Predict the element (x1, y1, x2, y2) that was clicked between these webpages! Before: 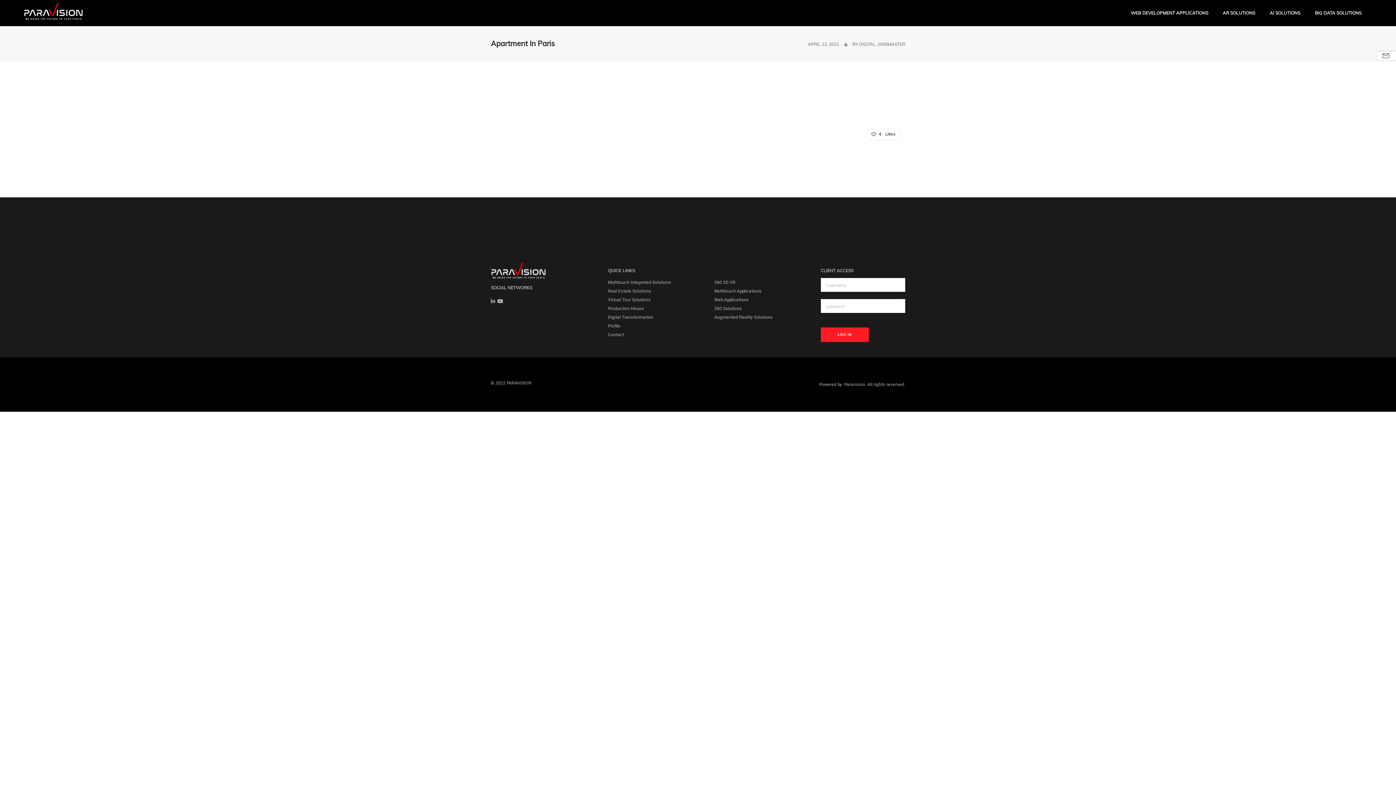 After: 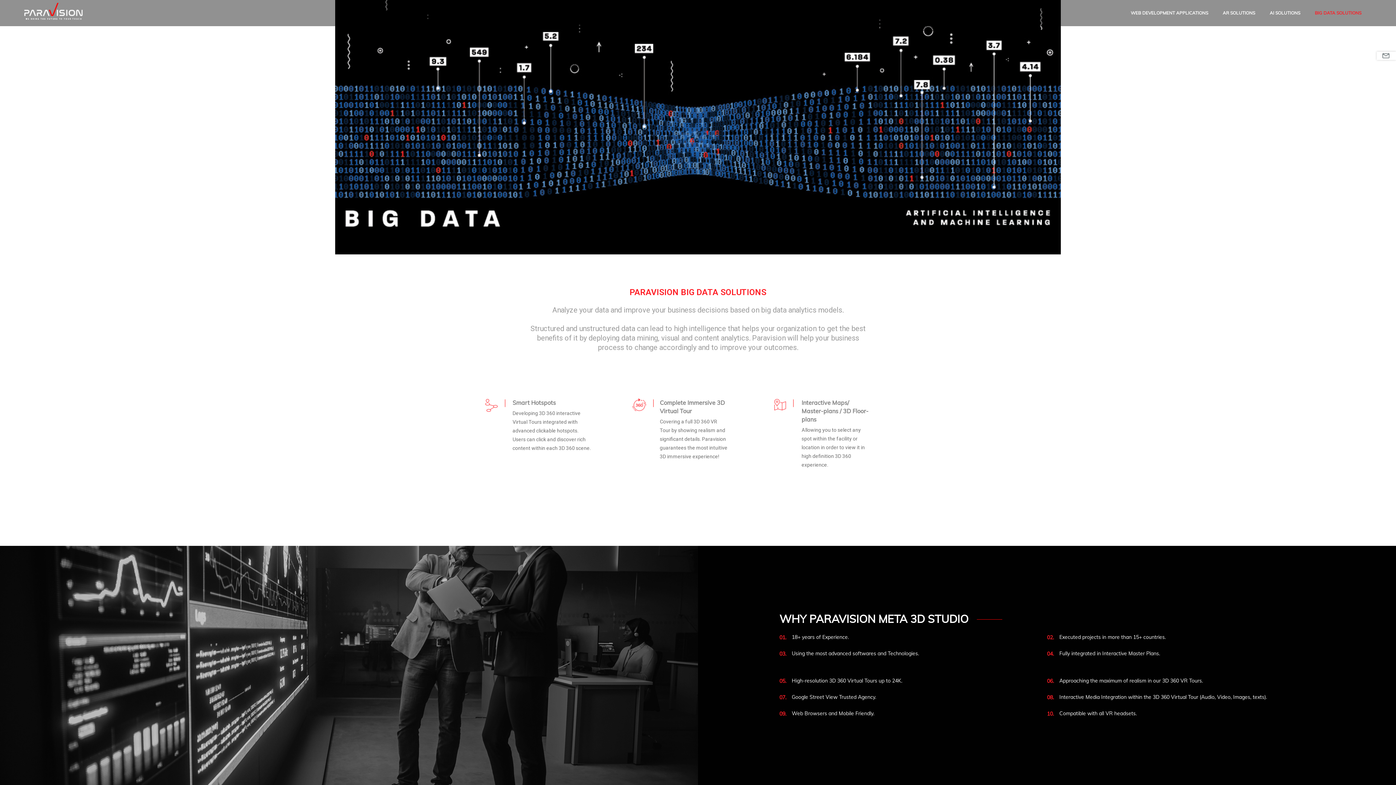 Action: bbox: (1315, 0, 1361, 26) label: BIG DATA SOLUTIONS